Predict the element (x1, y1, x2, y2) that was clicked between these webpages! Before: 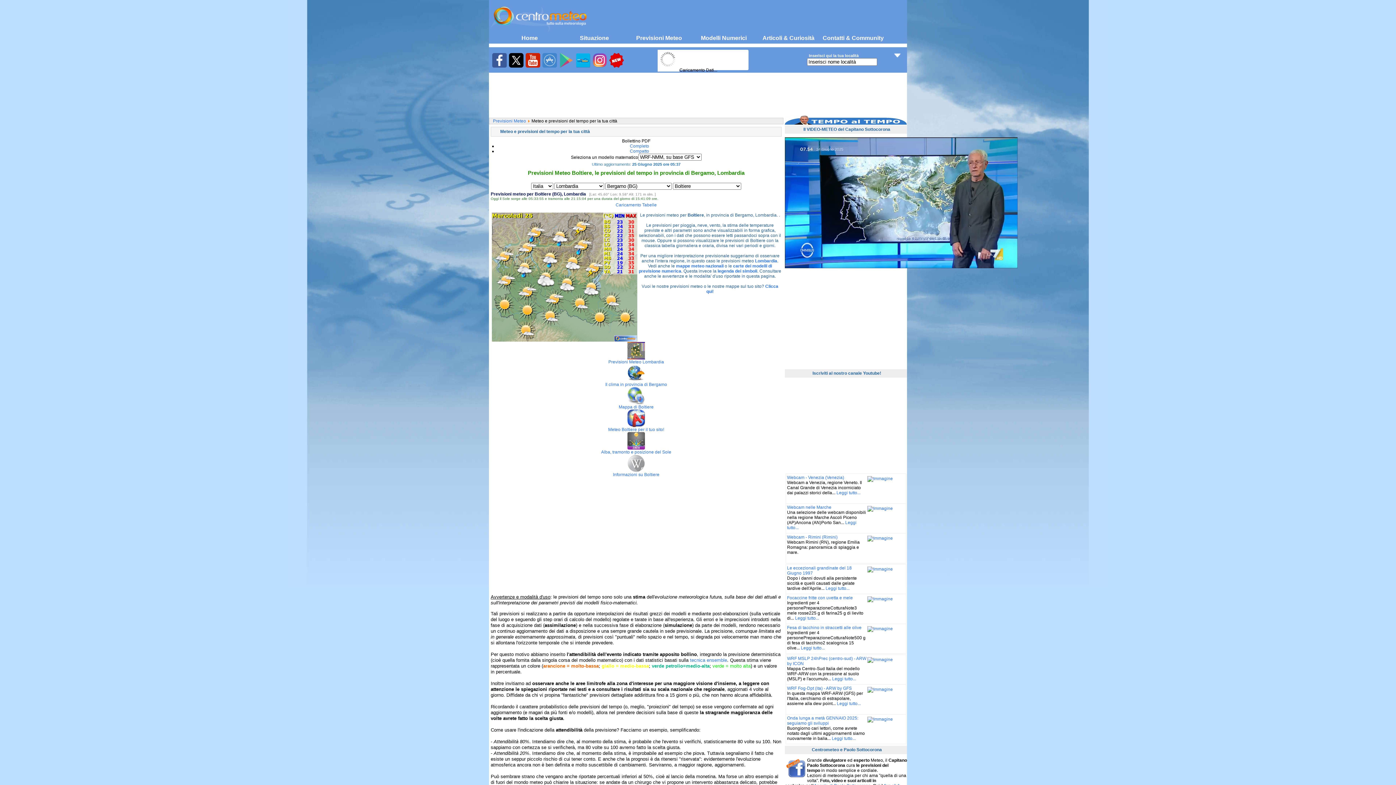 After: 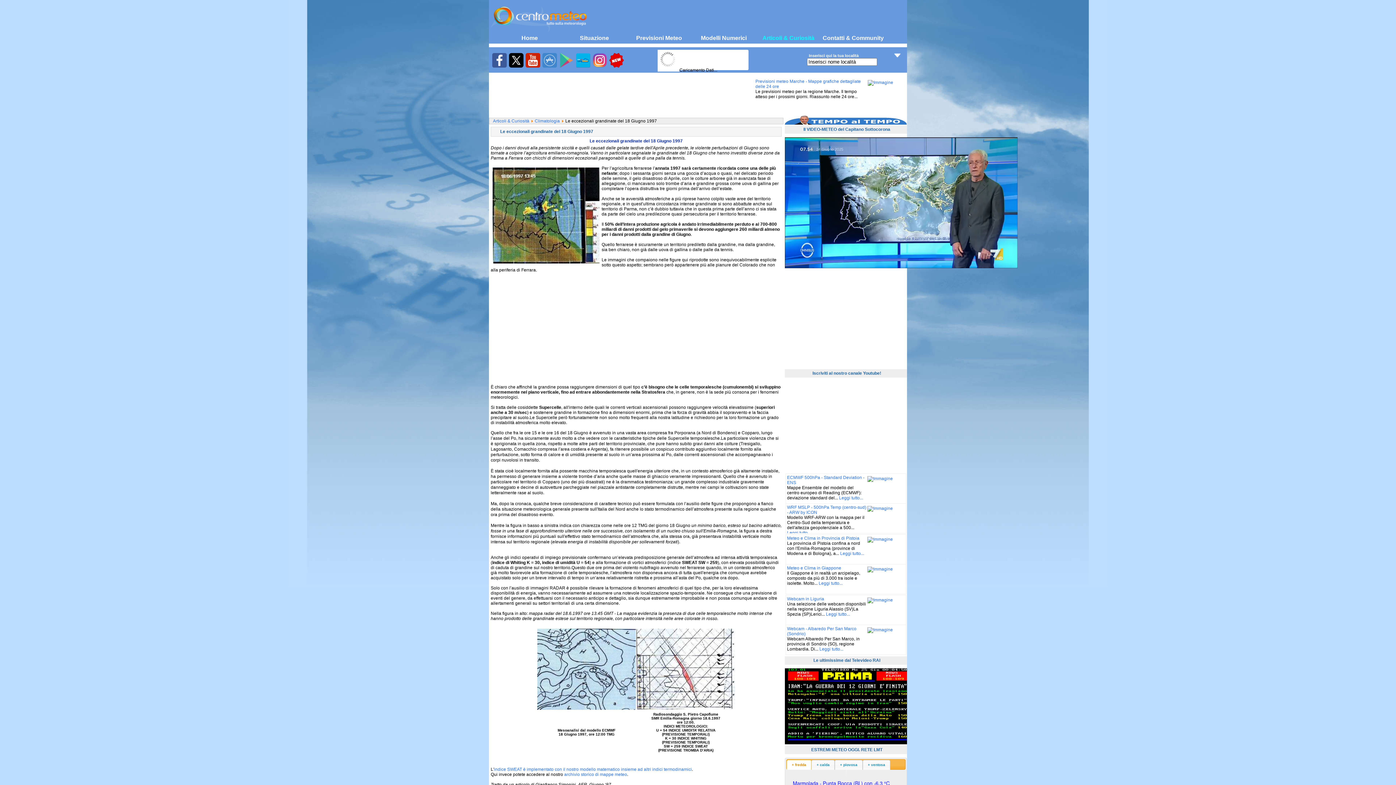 Action: label: Leggi tutto... bbox: (825, 586, 849, 591)